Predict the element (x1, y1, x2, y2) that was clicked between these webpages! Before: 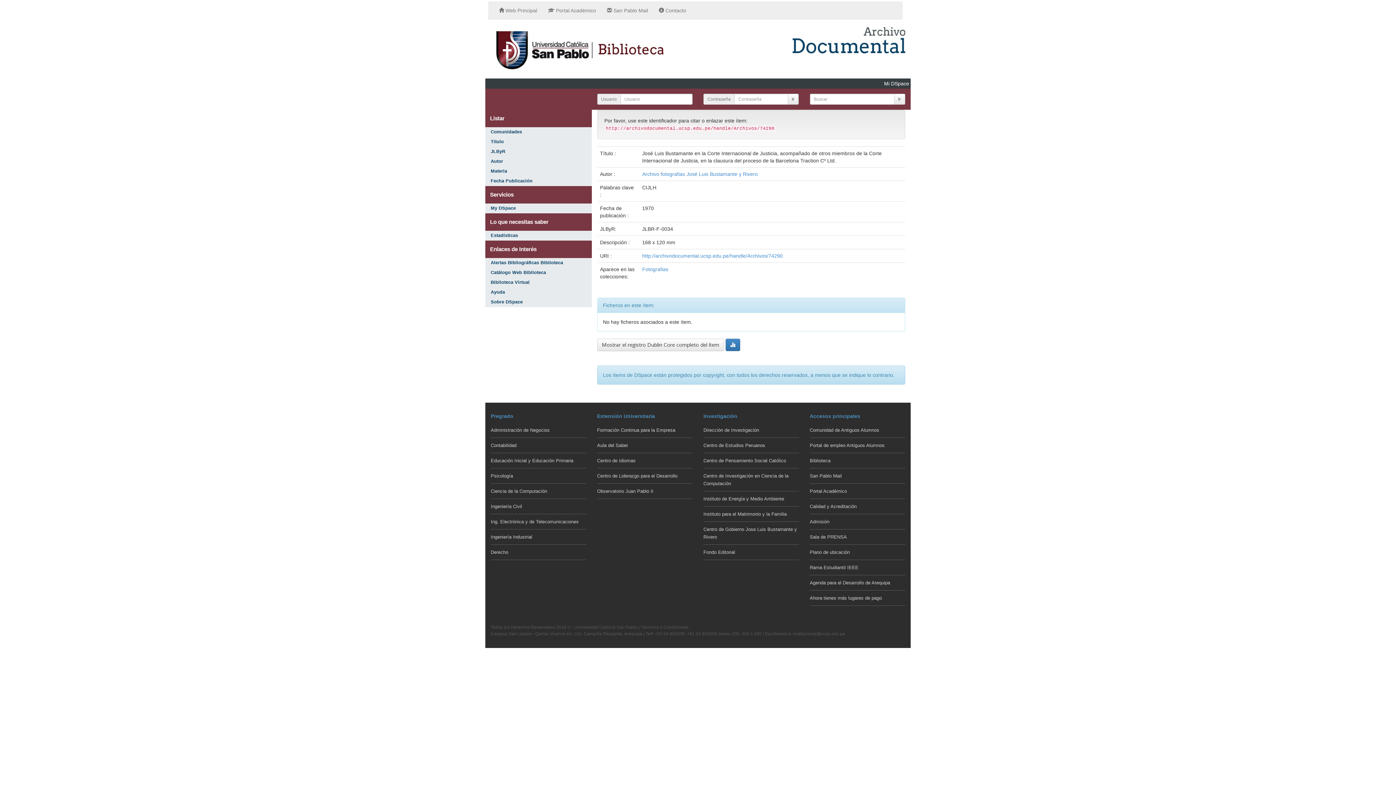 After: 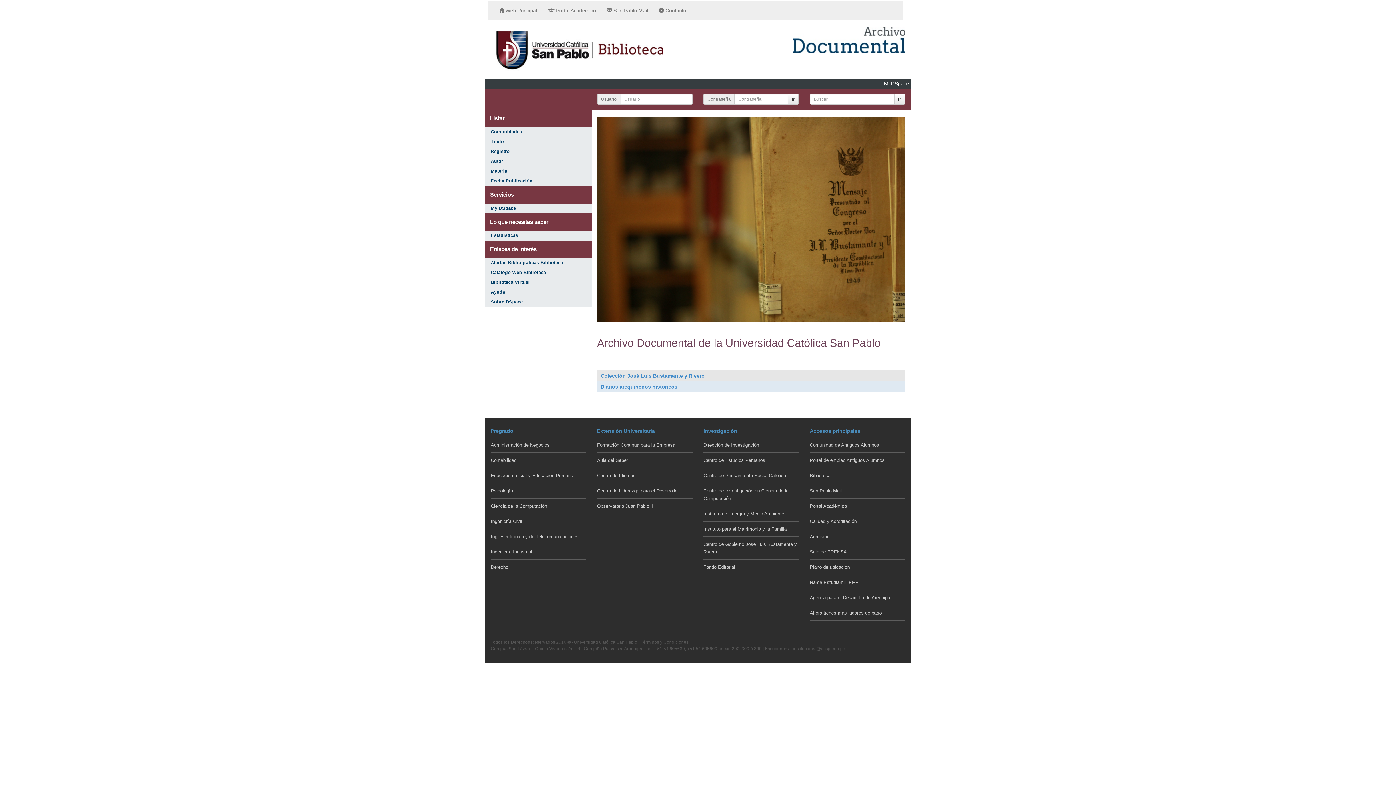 Action: label: Sobre DSpace bbox: (485, 297, 591, 307)